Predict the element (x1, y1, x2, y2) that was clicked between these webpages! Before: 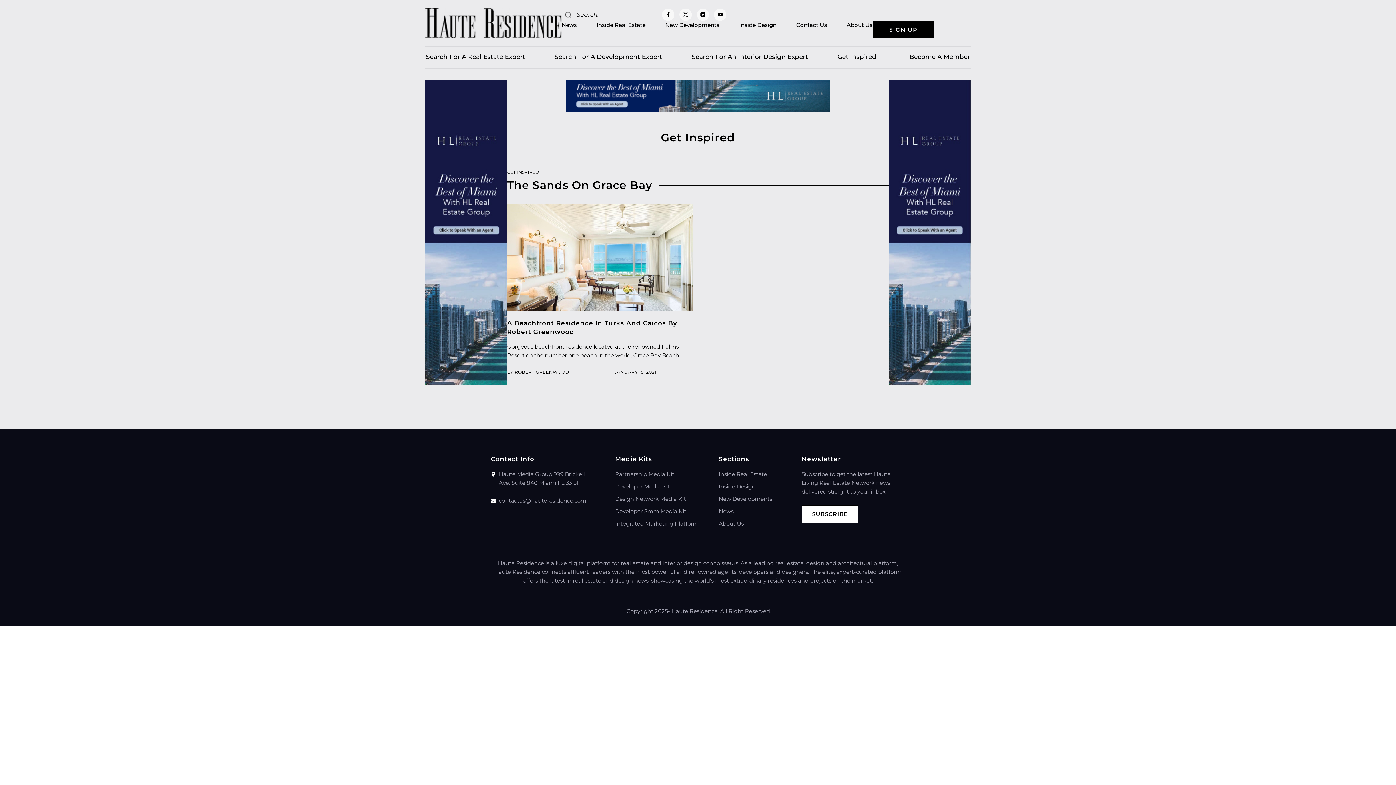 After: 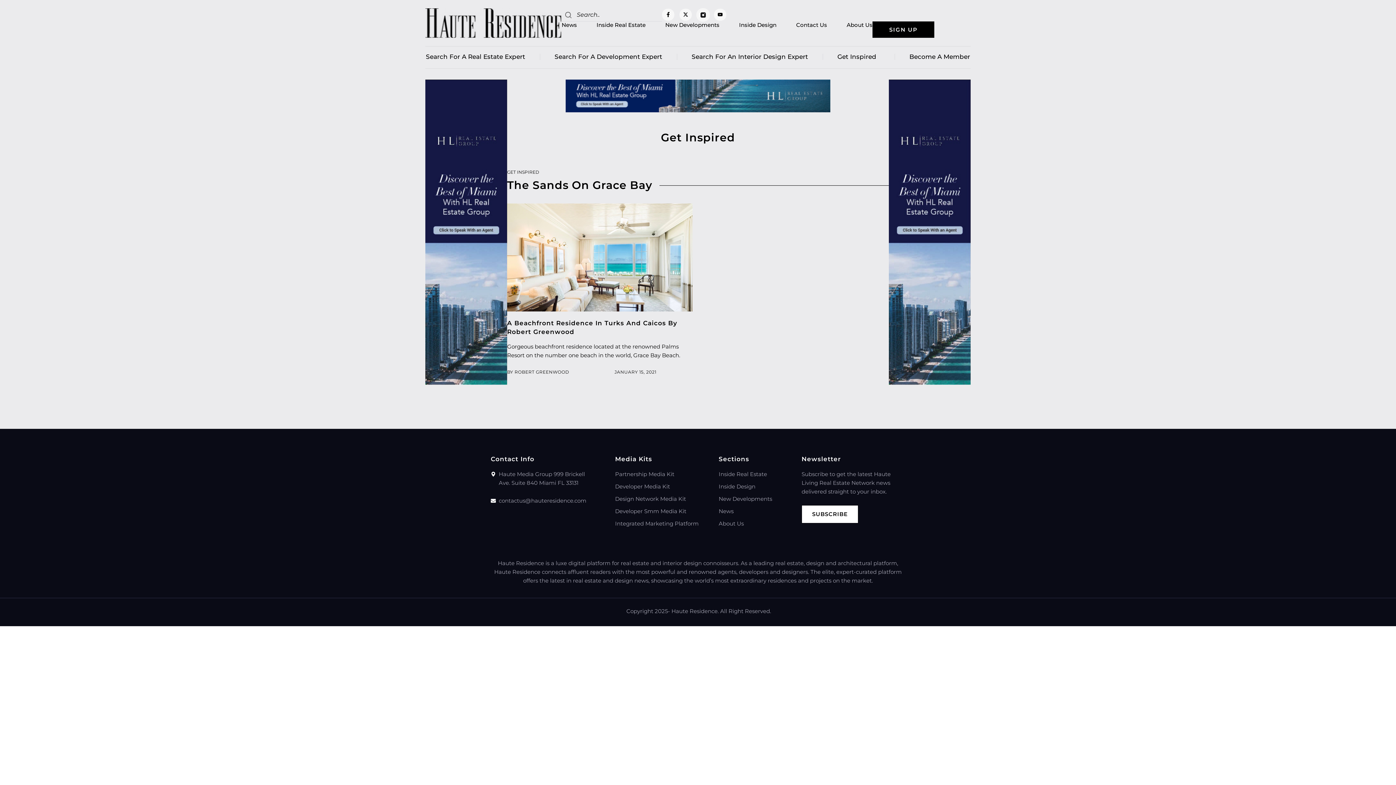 Action: bbox: (696, 8, 709, 20)